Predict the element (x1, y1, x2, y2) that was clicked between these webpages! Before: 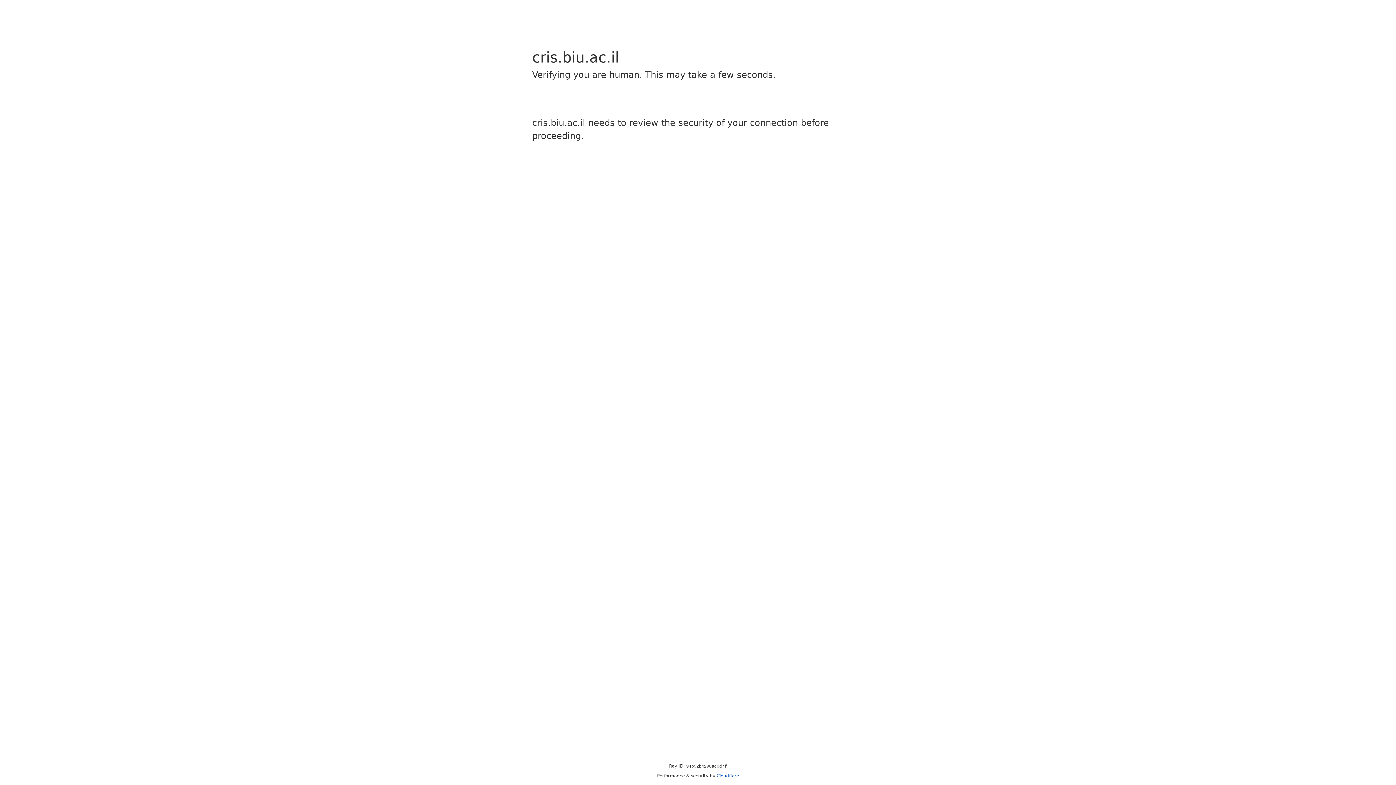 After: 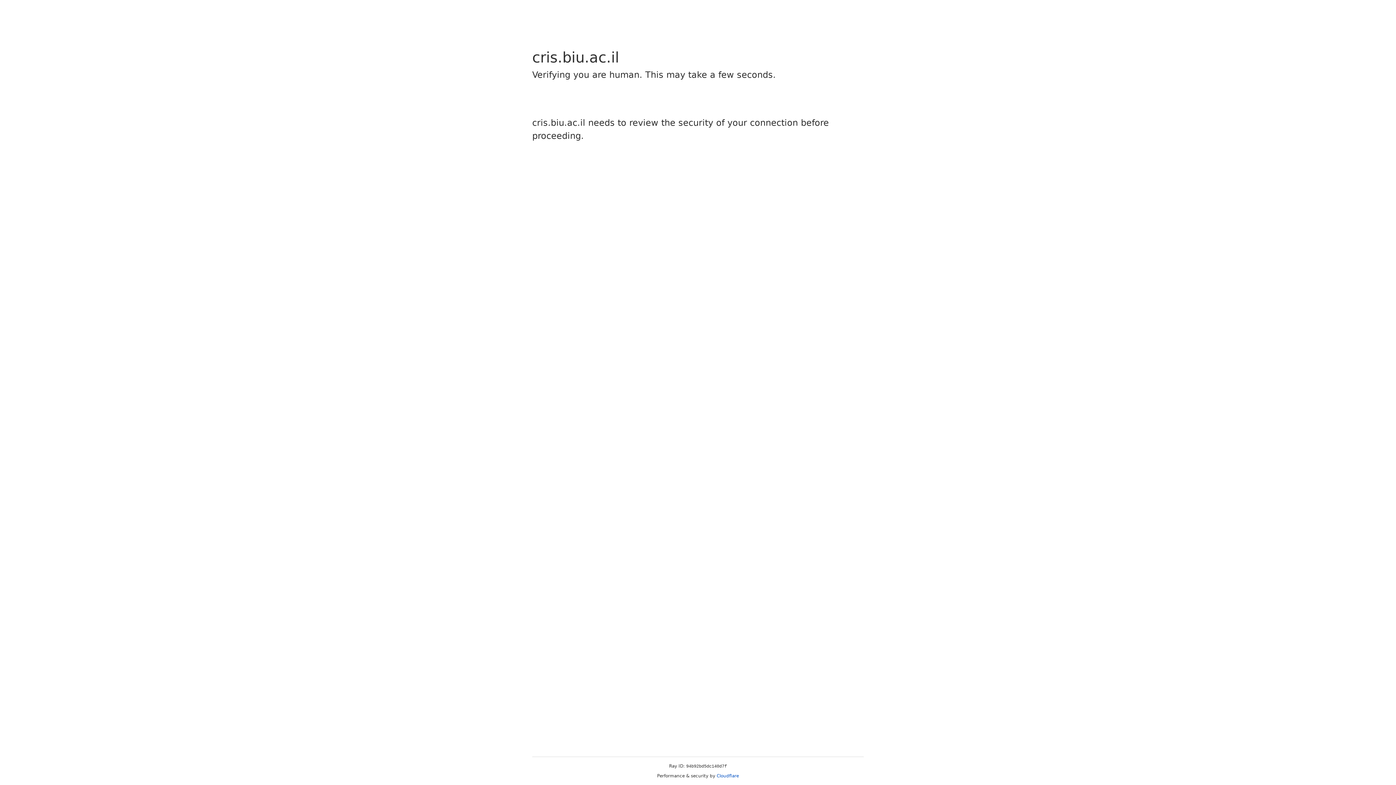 Action: bbox: (716, 773, 739, 778) label: Cloudflare